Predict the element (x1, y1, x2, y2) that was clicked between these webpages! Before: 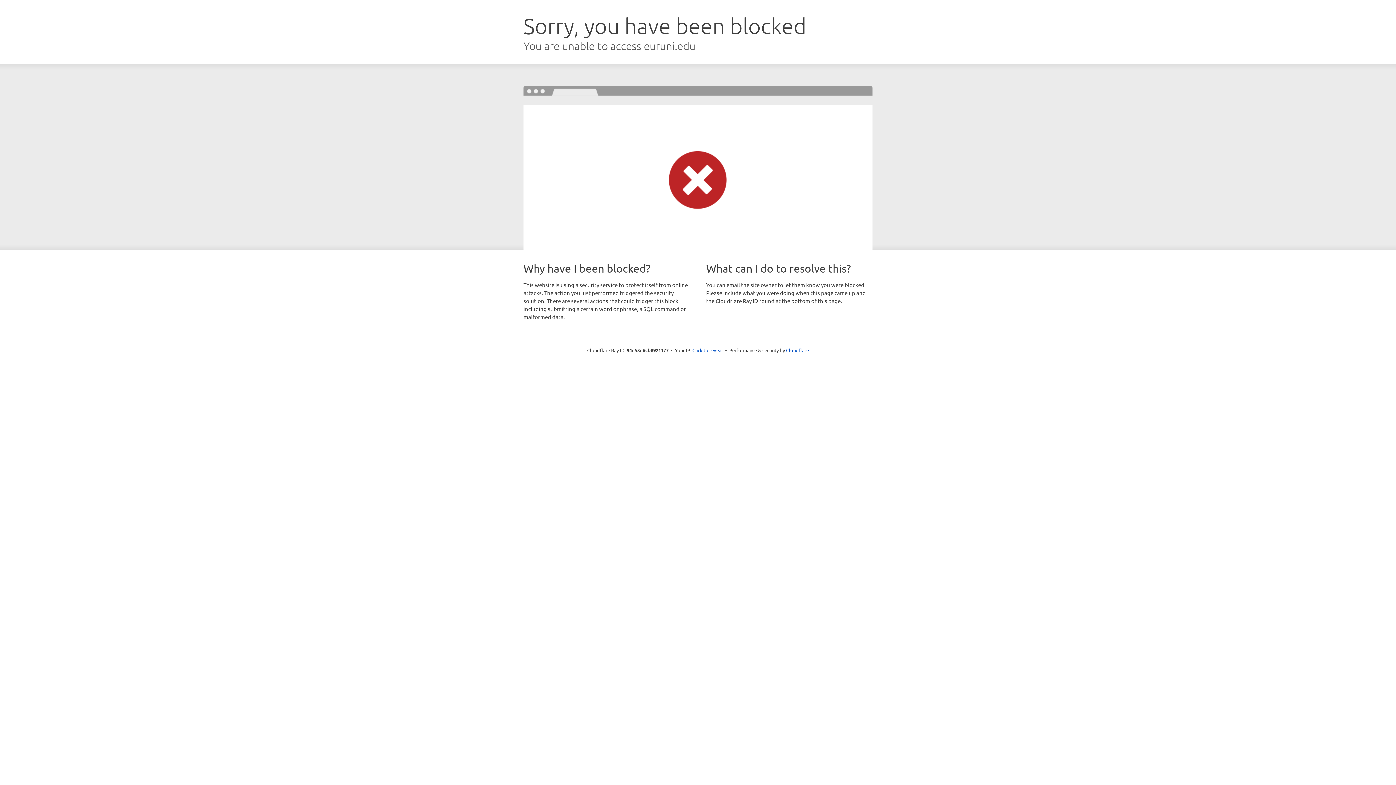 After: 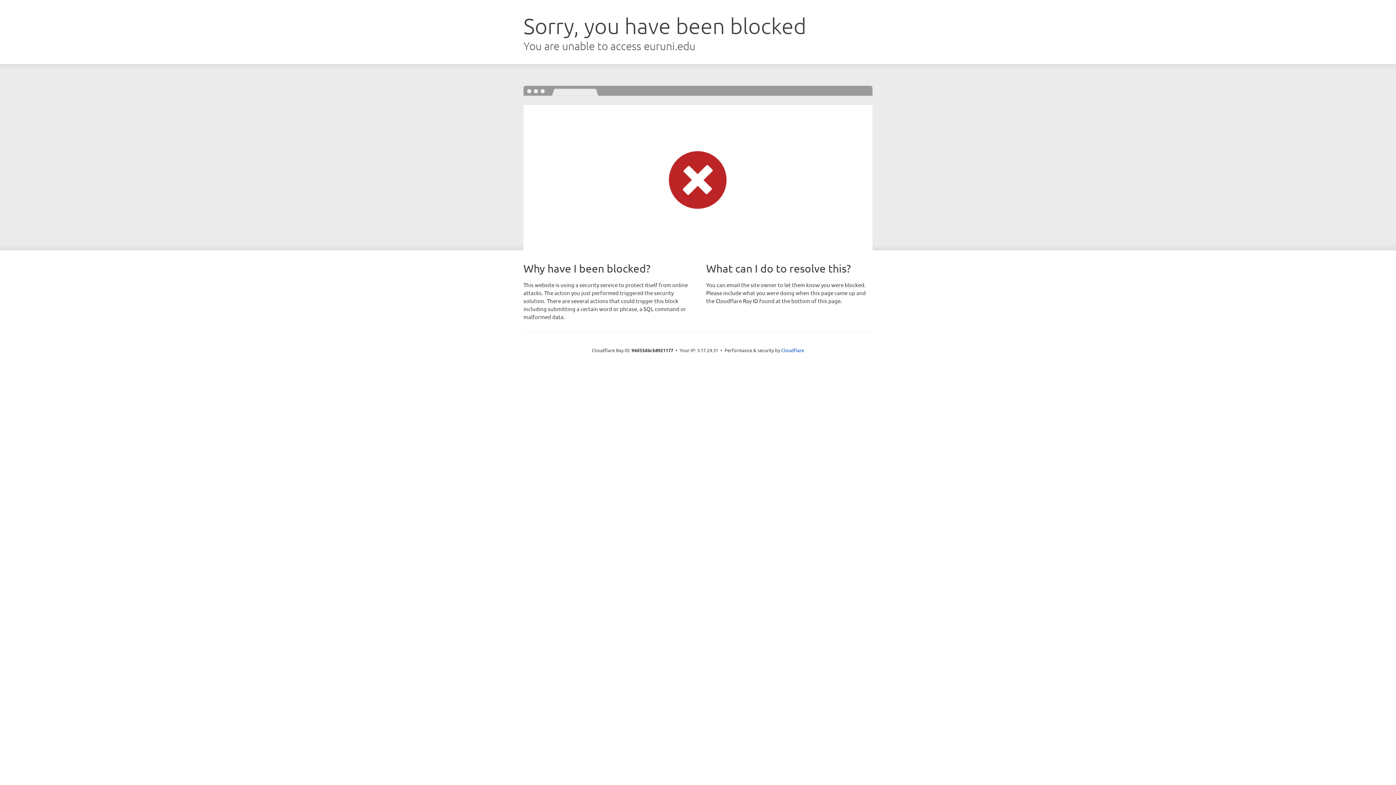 Action: label: Click to reveal bbox: (692, 346, 723, 353)